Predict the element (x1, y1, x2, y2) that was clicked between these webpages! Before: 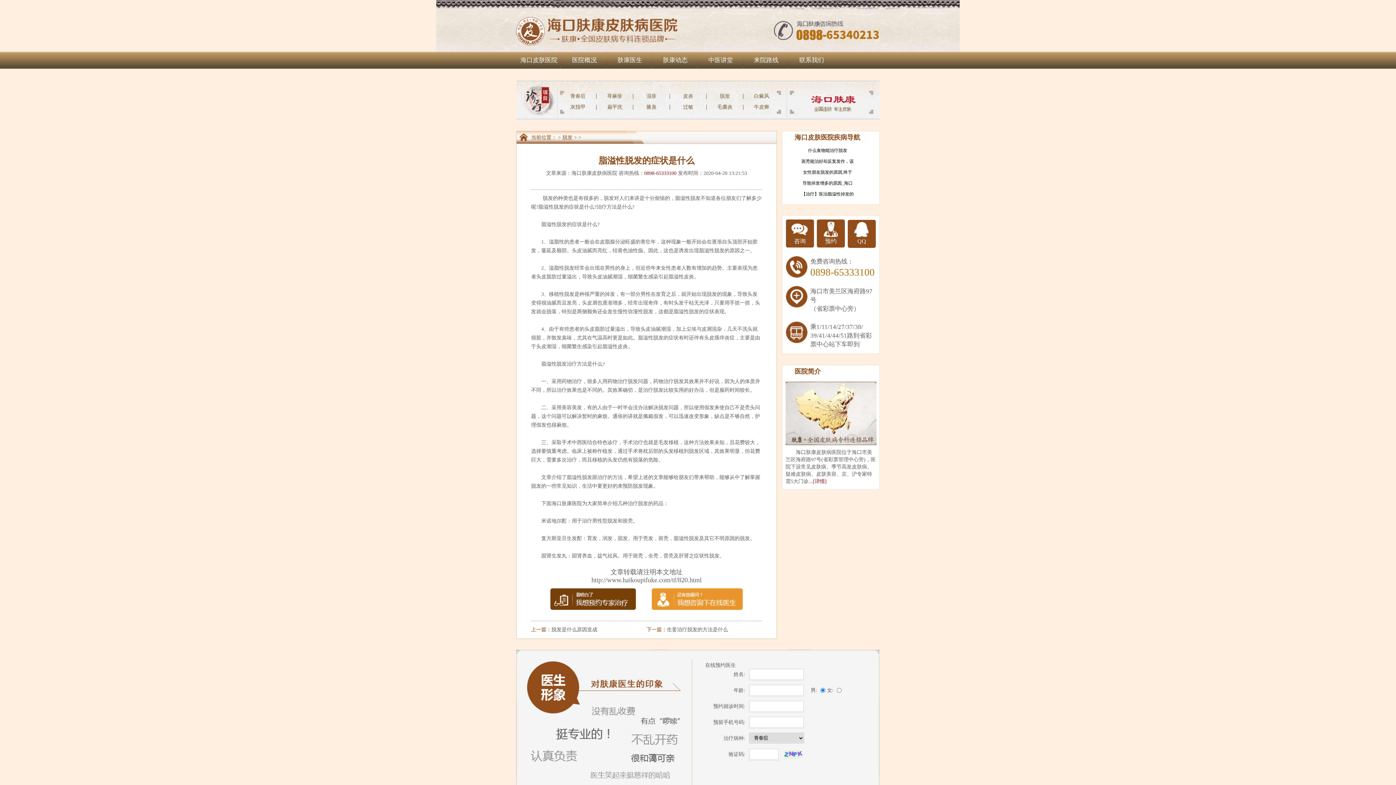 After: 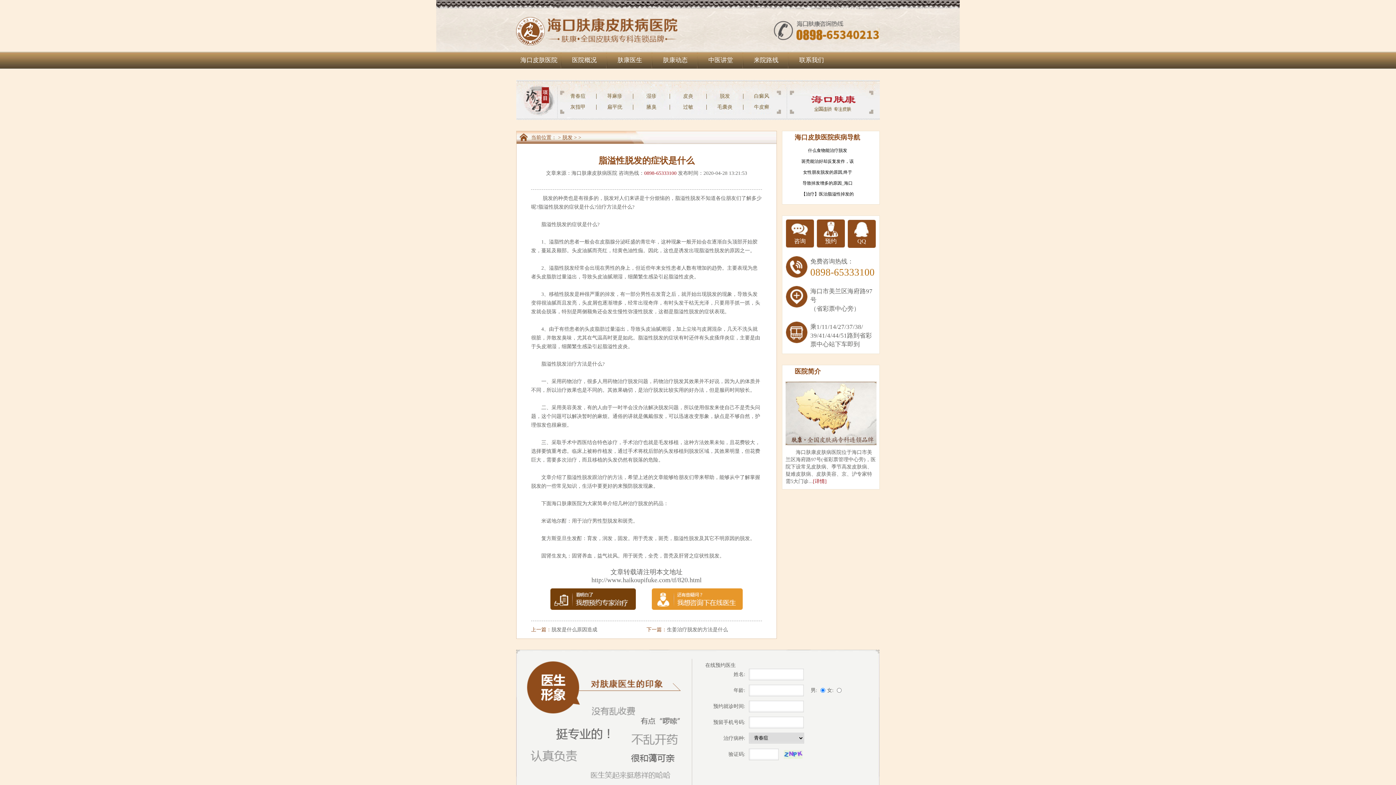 Action: bbox: (550, 588, 636, 610)